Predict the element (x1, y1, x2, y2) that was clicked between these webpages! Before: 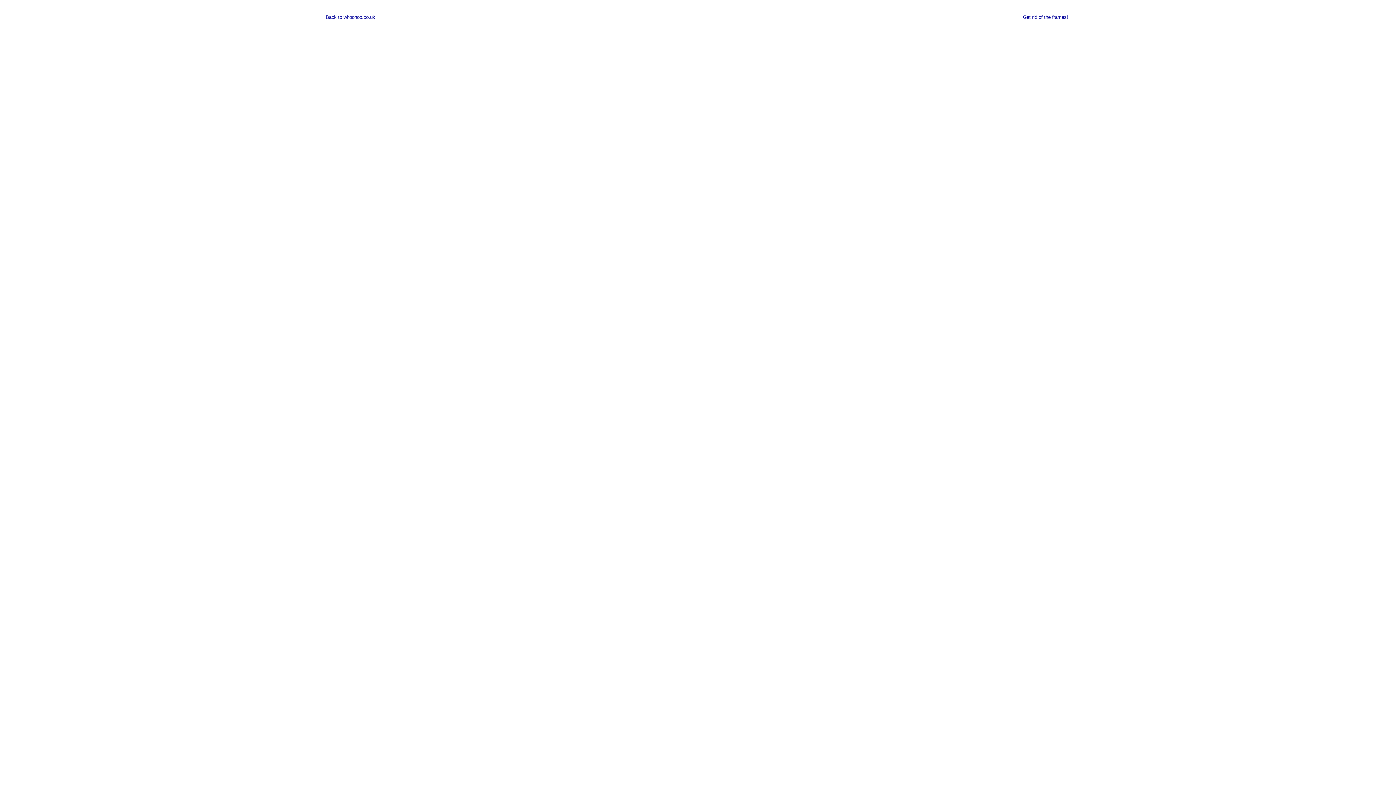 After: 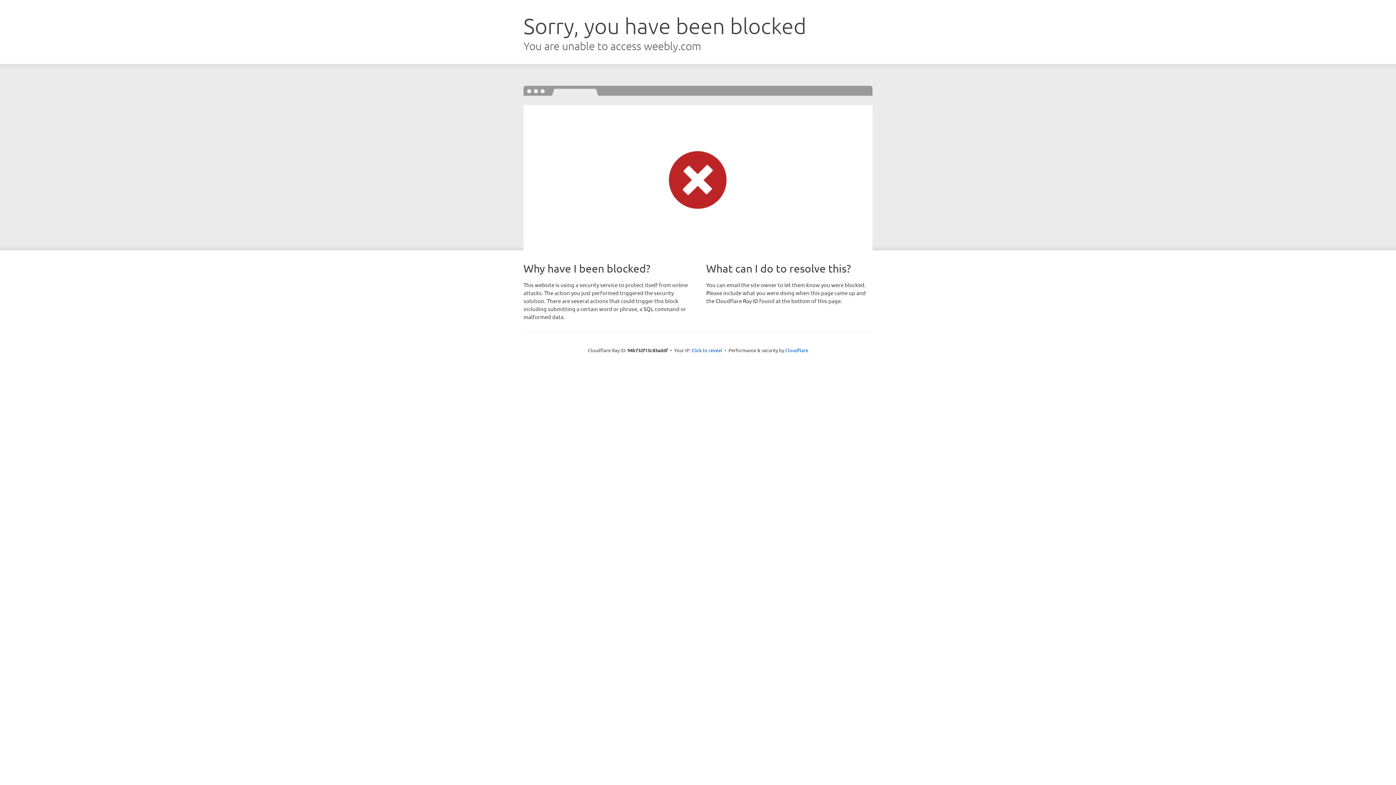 Action: label: Get rid of the frames! bbox: (1023, 14, 1068, 20)